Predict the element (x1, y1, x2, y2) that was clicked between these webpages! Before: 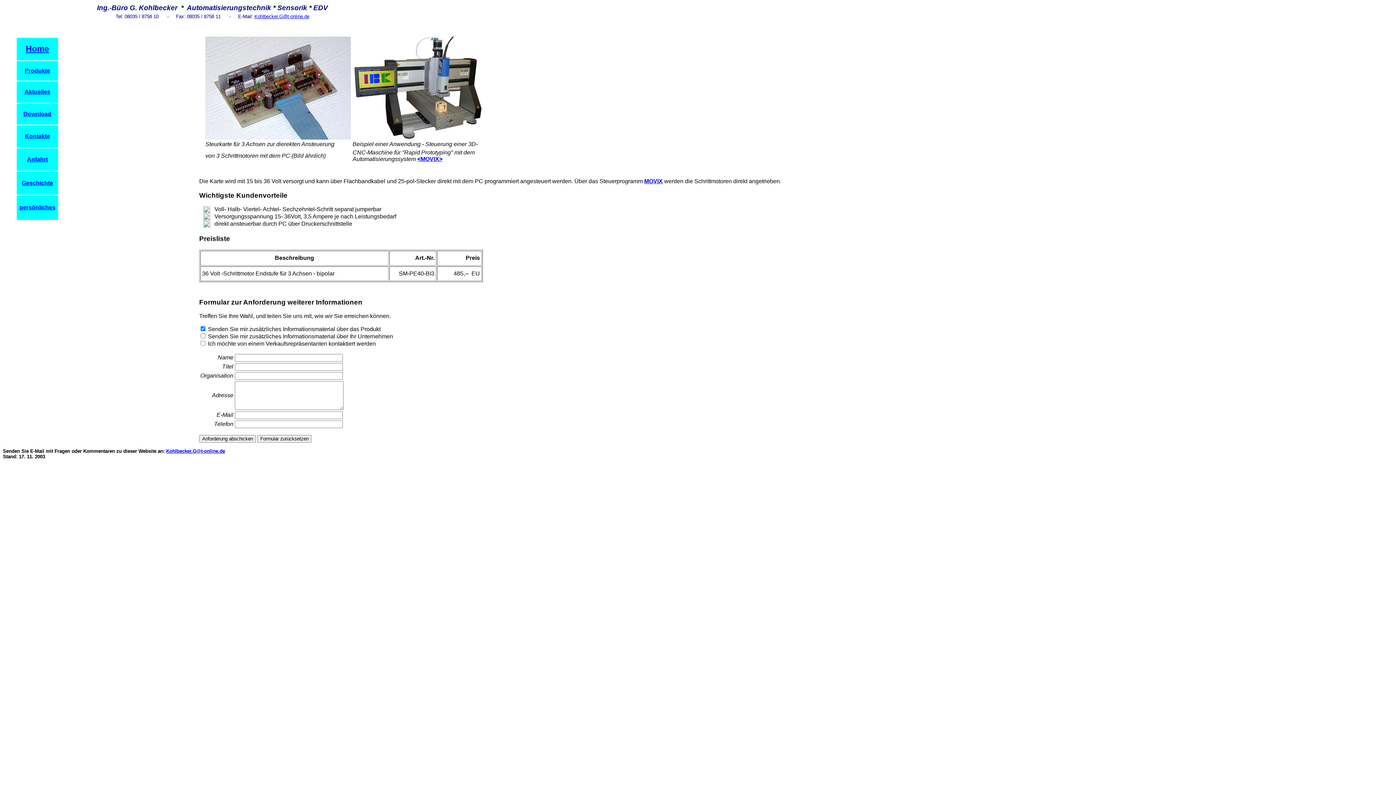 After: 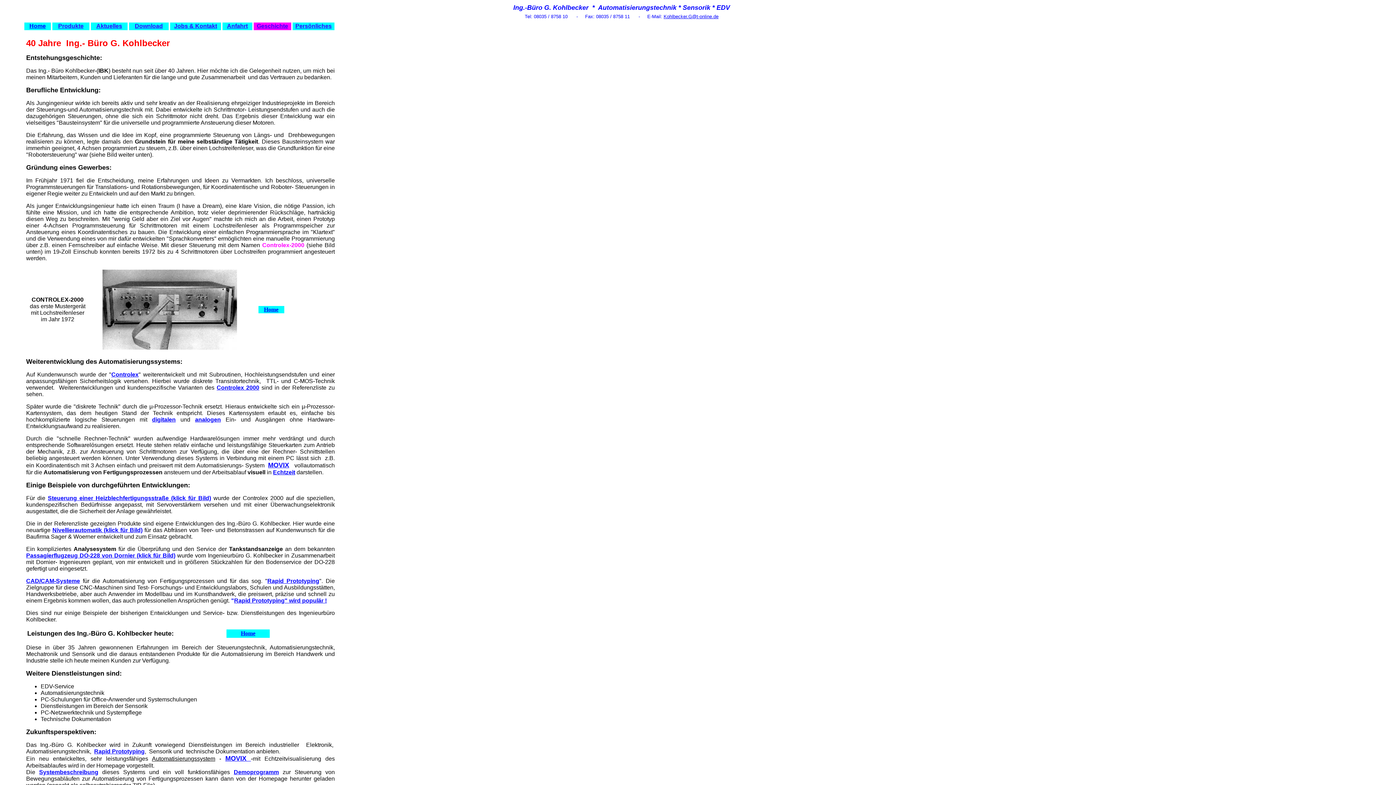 Action: bbox: (21, 180, 53, 186) label: Geschichte